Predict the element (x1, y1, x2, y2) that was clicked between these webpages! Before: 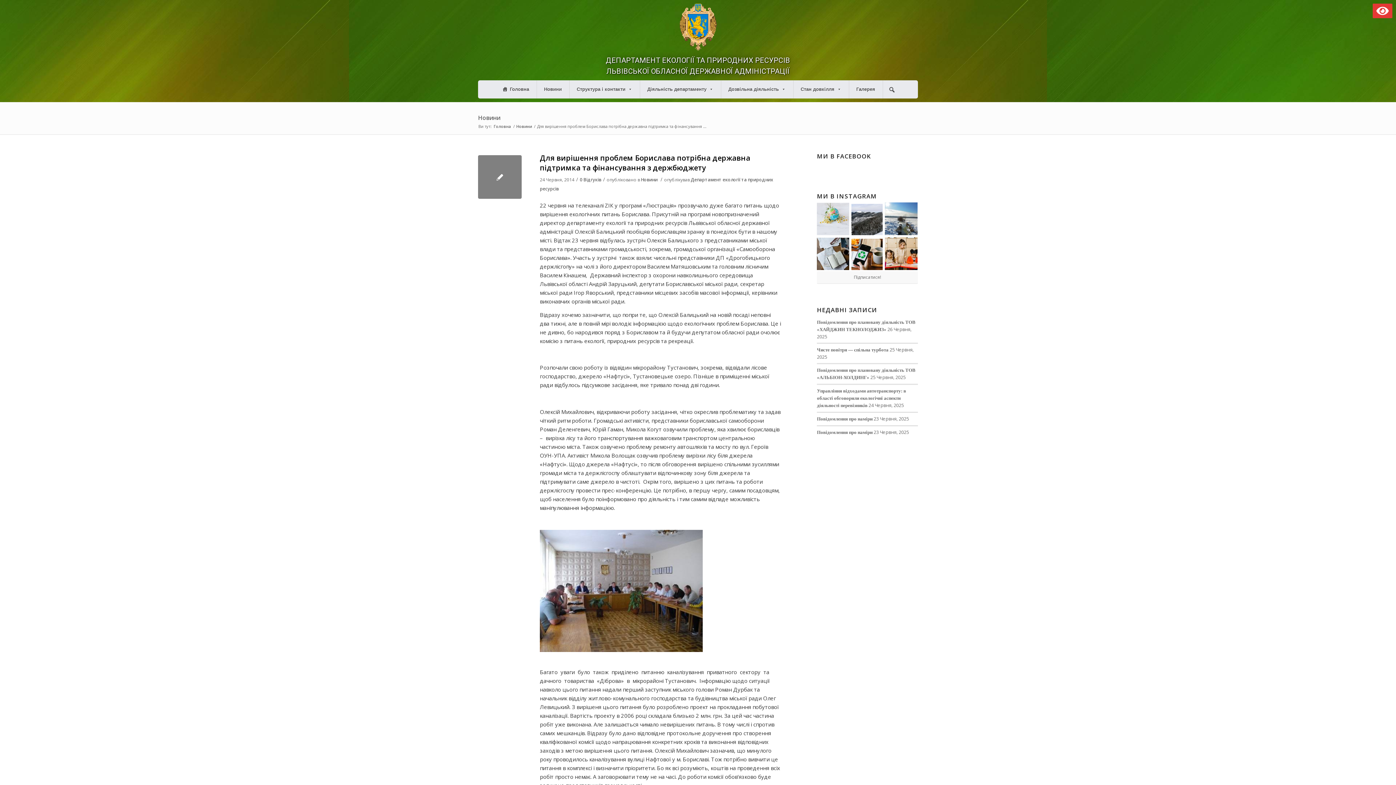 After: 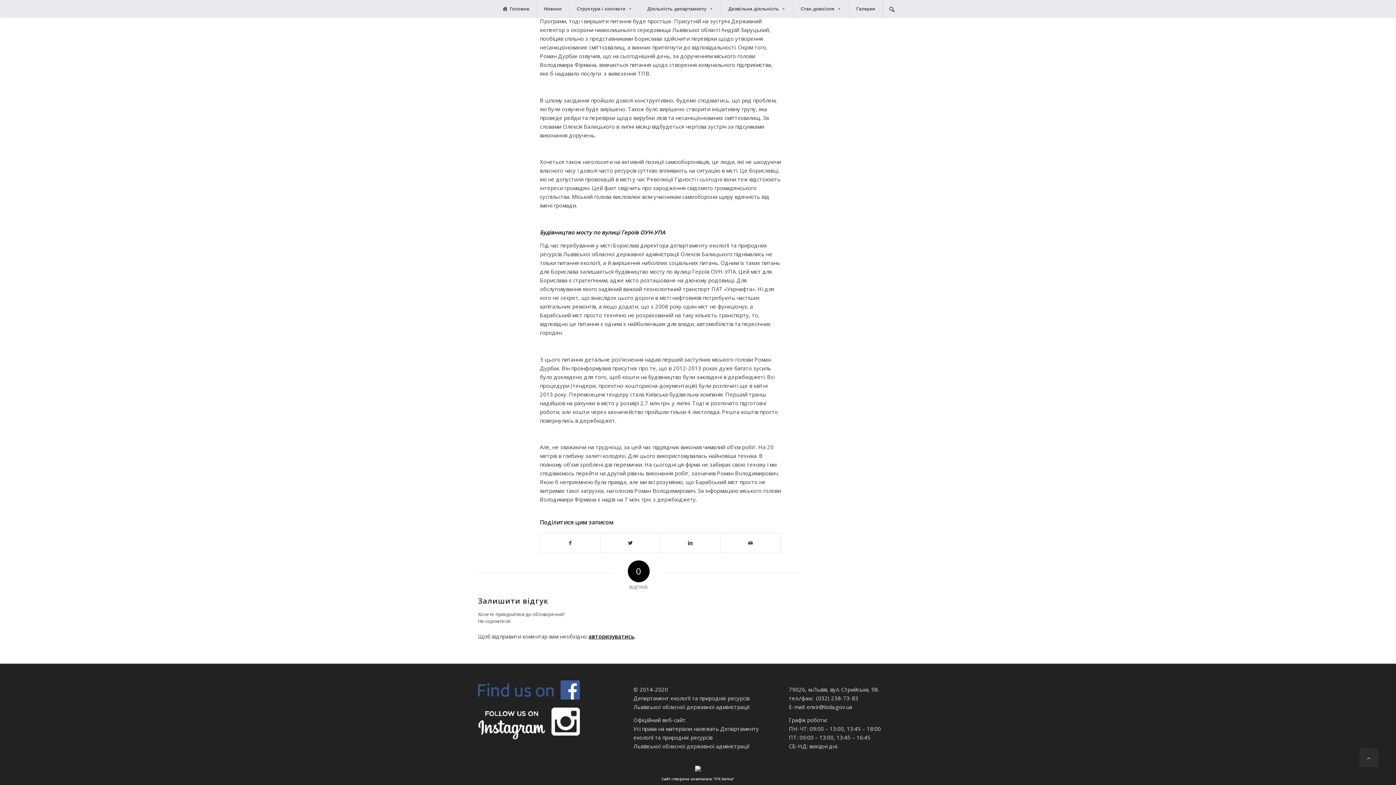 Action: label: 0 Відгуків bbox: (580, 176, 601, 182)